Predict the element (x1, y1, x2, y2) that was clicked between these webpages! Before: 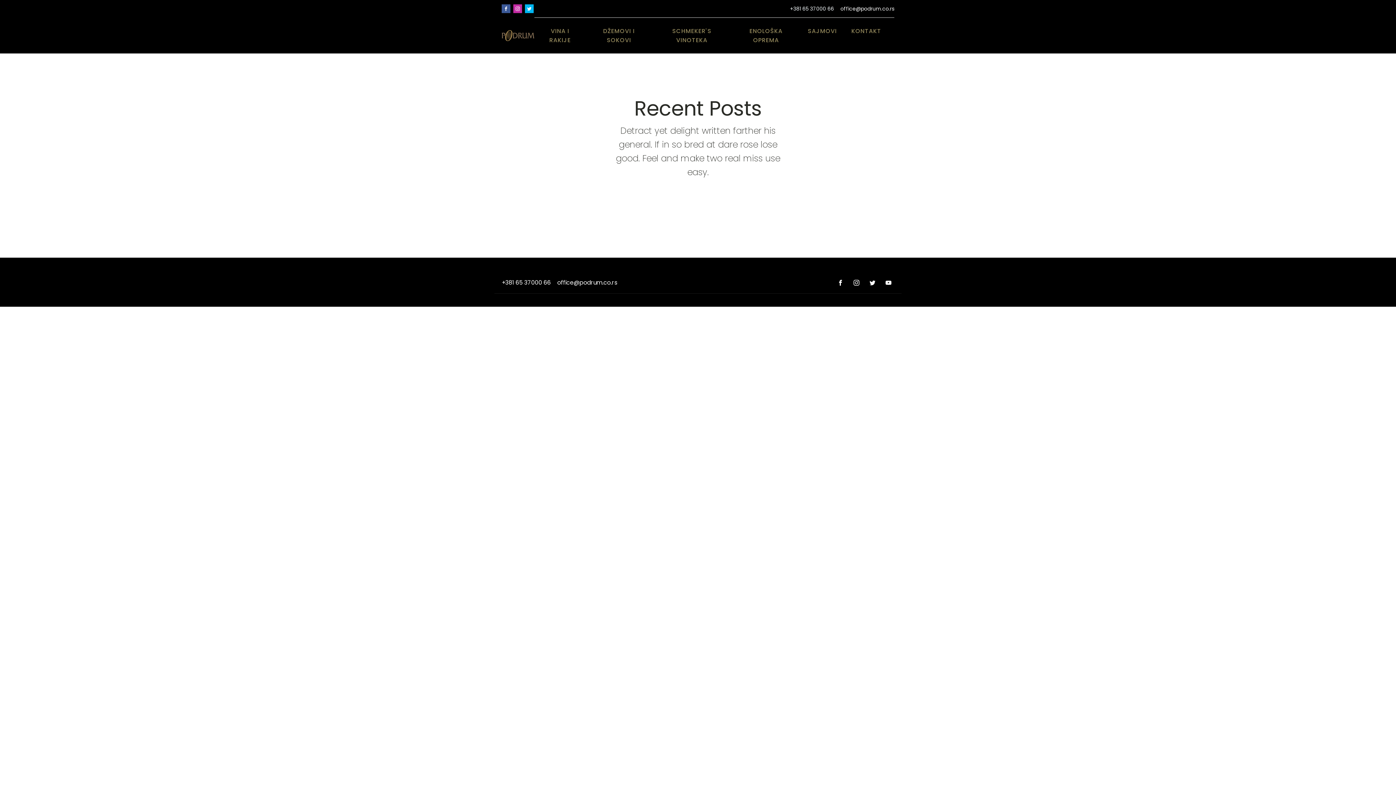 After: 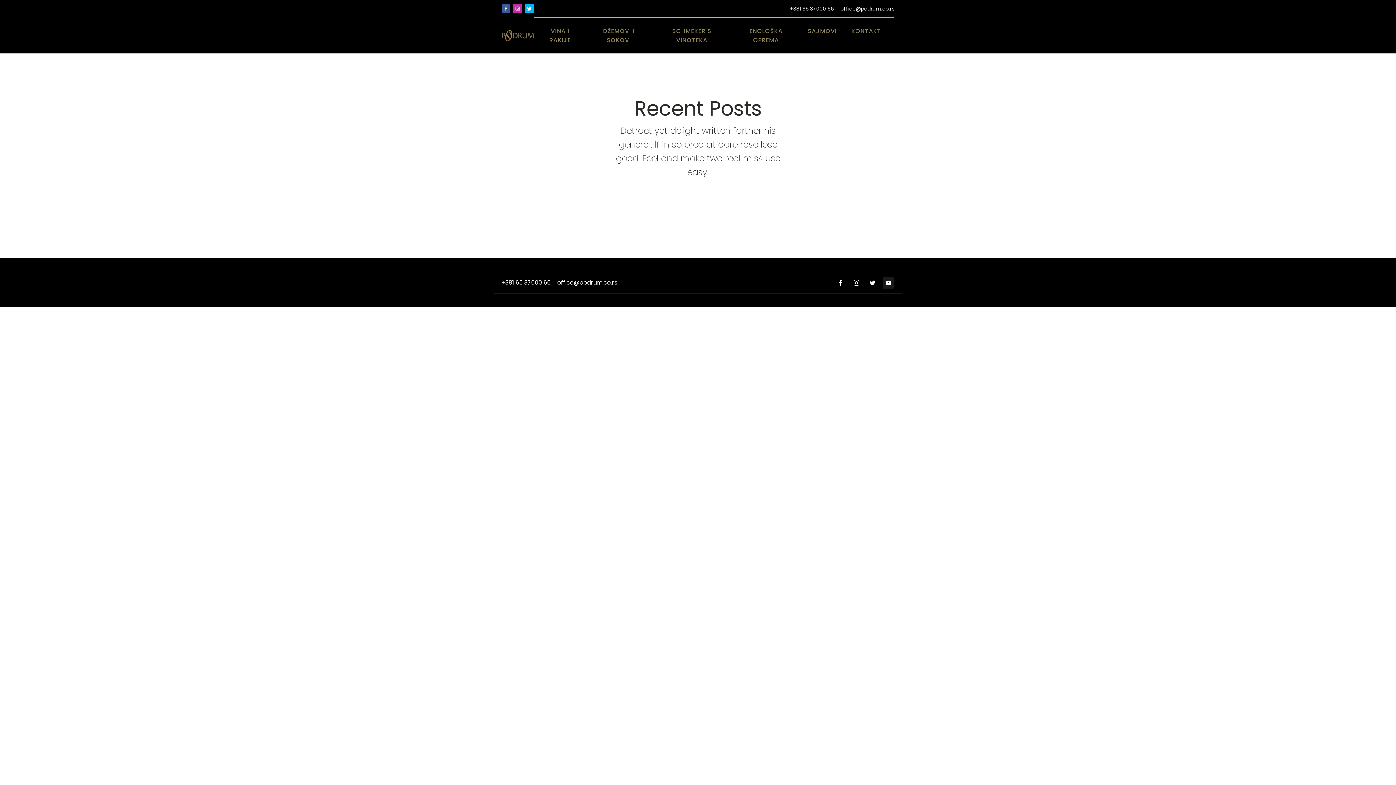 Action: bbox: (882, 277, 894, 288)